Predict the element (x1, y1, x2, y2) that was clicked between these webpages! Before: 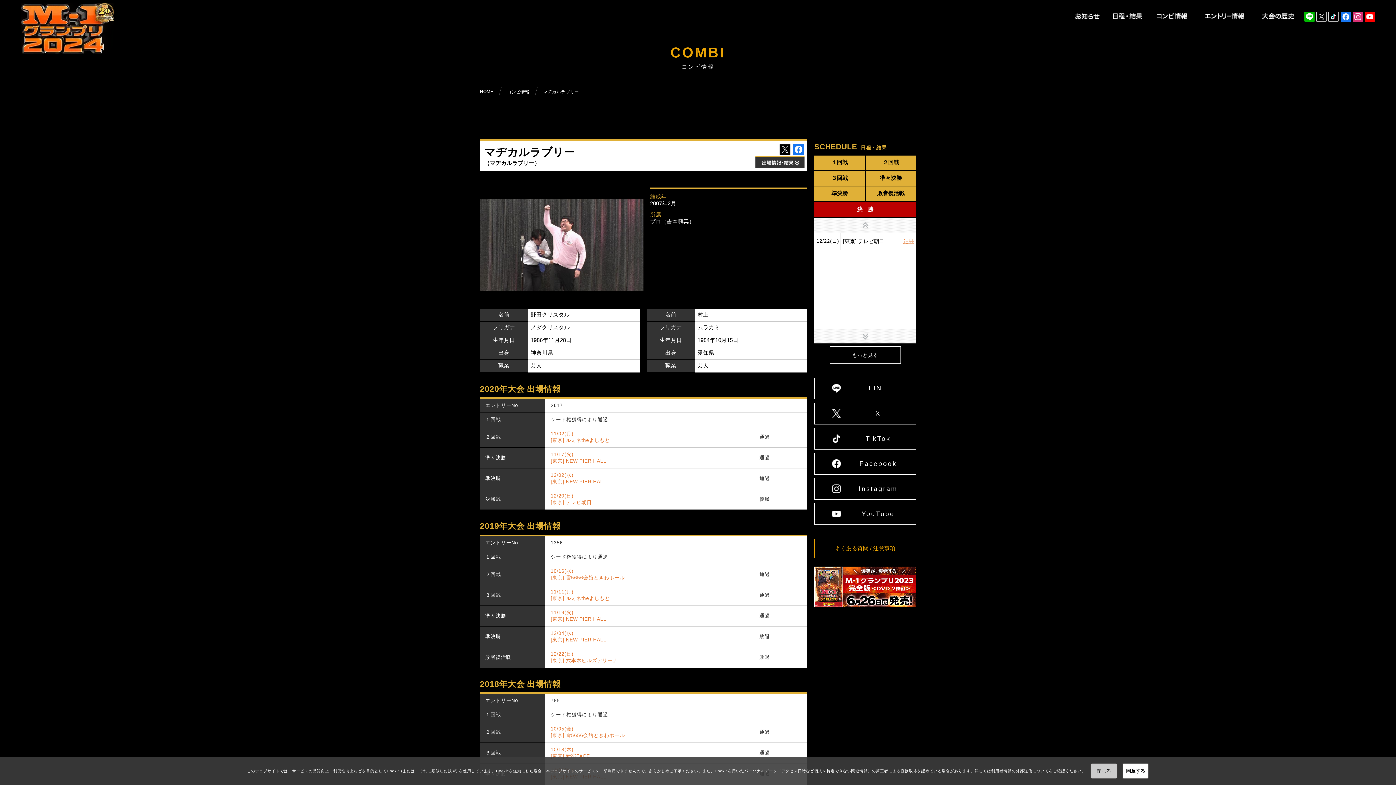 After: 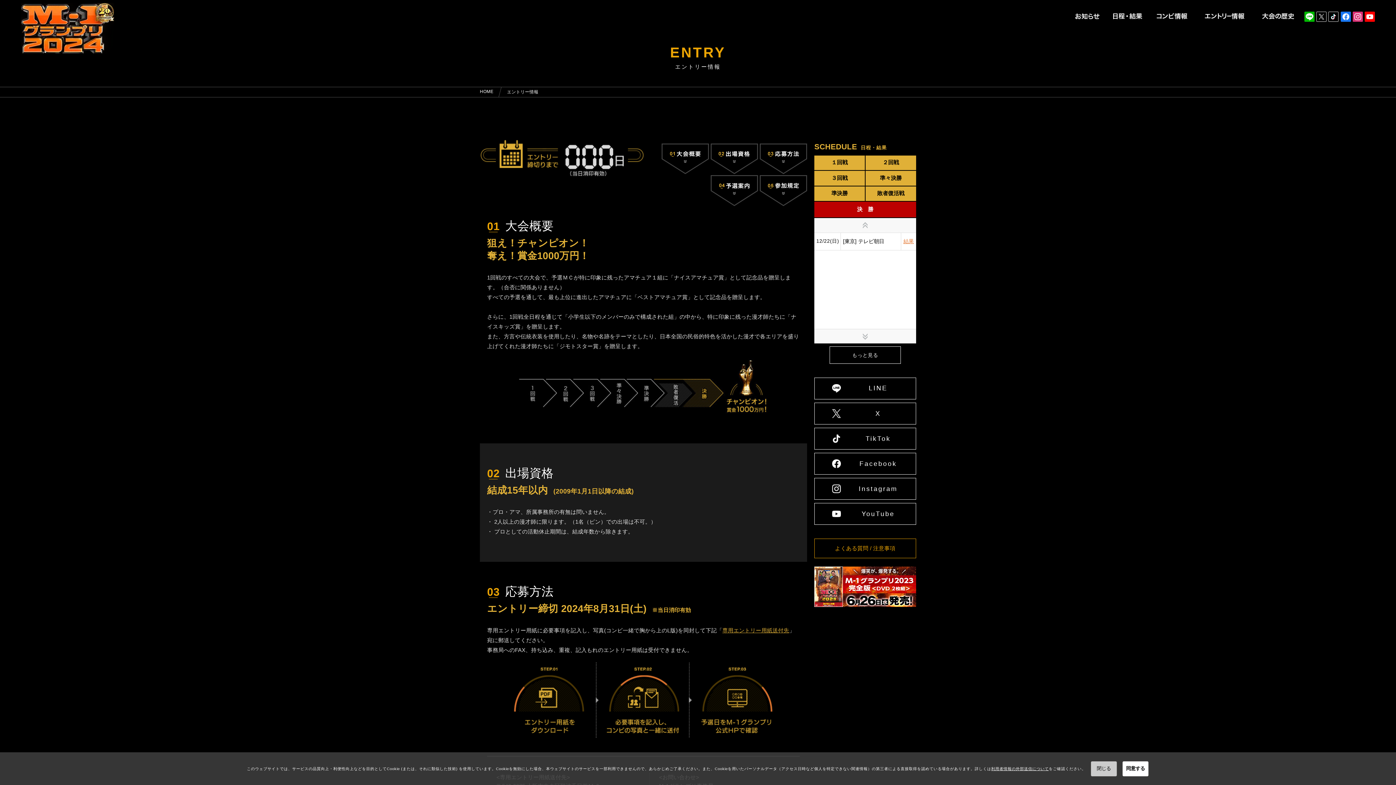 Action: label: エントリー情報 bbox: (1195, 12, 1254, 19)